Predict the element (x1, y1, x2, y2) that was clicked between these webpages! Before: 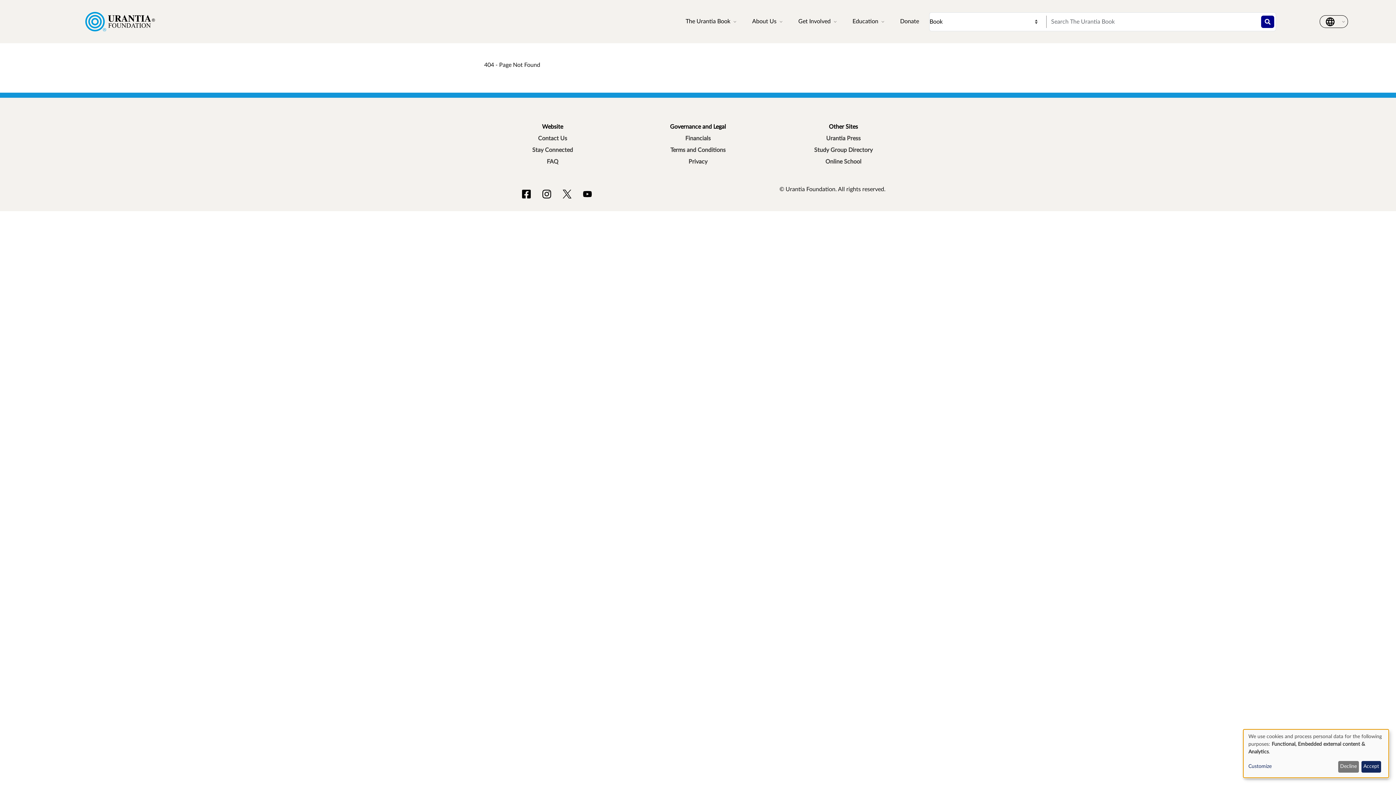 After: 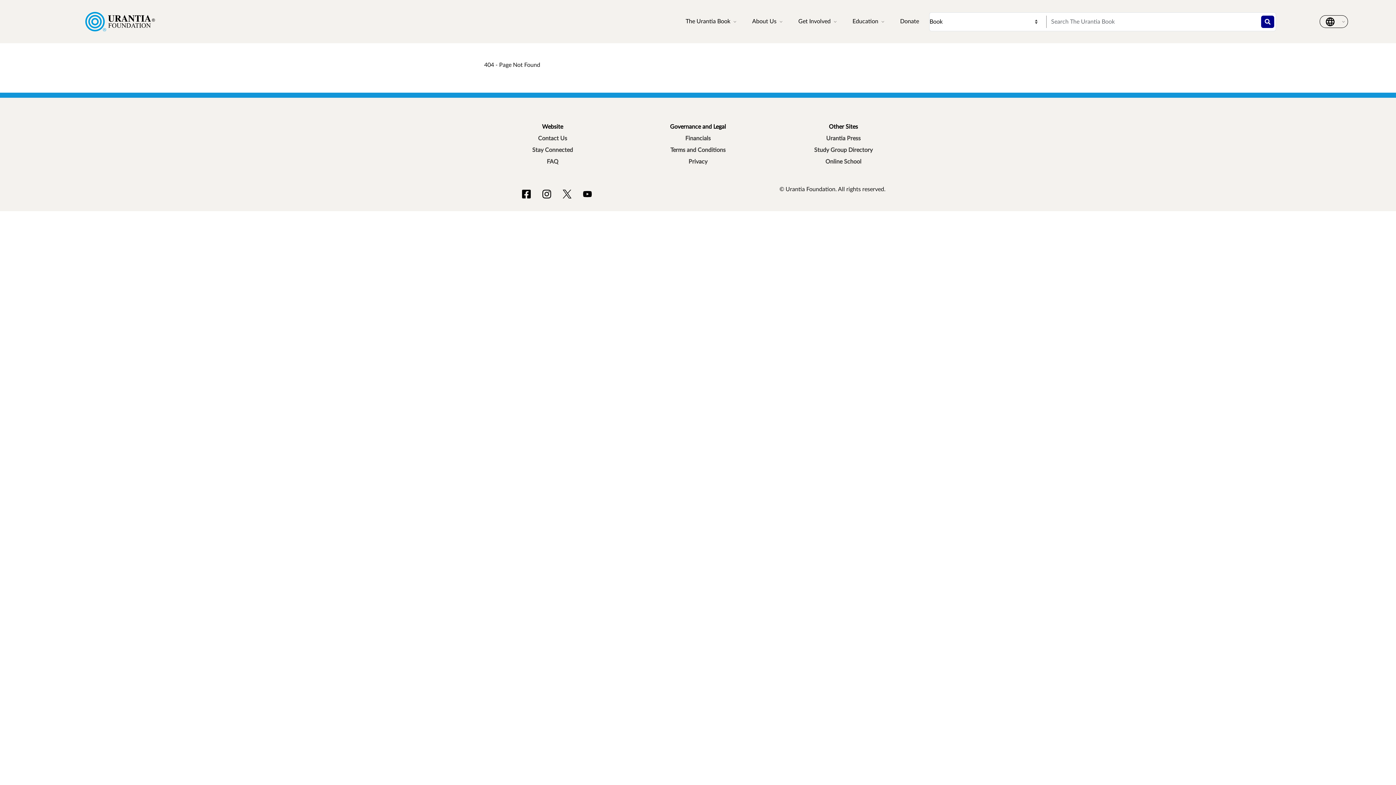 Action: bbox: (1338, 761, 1359, 773) label: Decline